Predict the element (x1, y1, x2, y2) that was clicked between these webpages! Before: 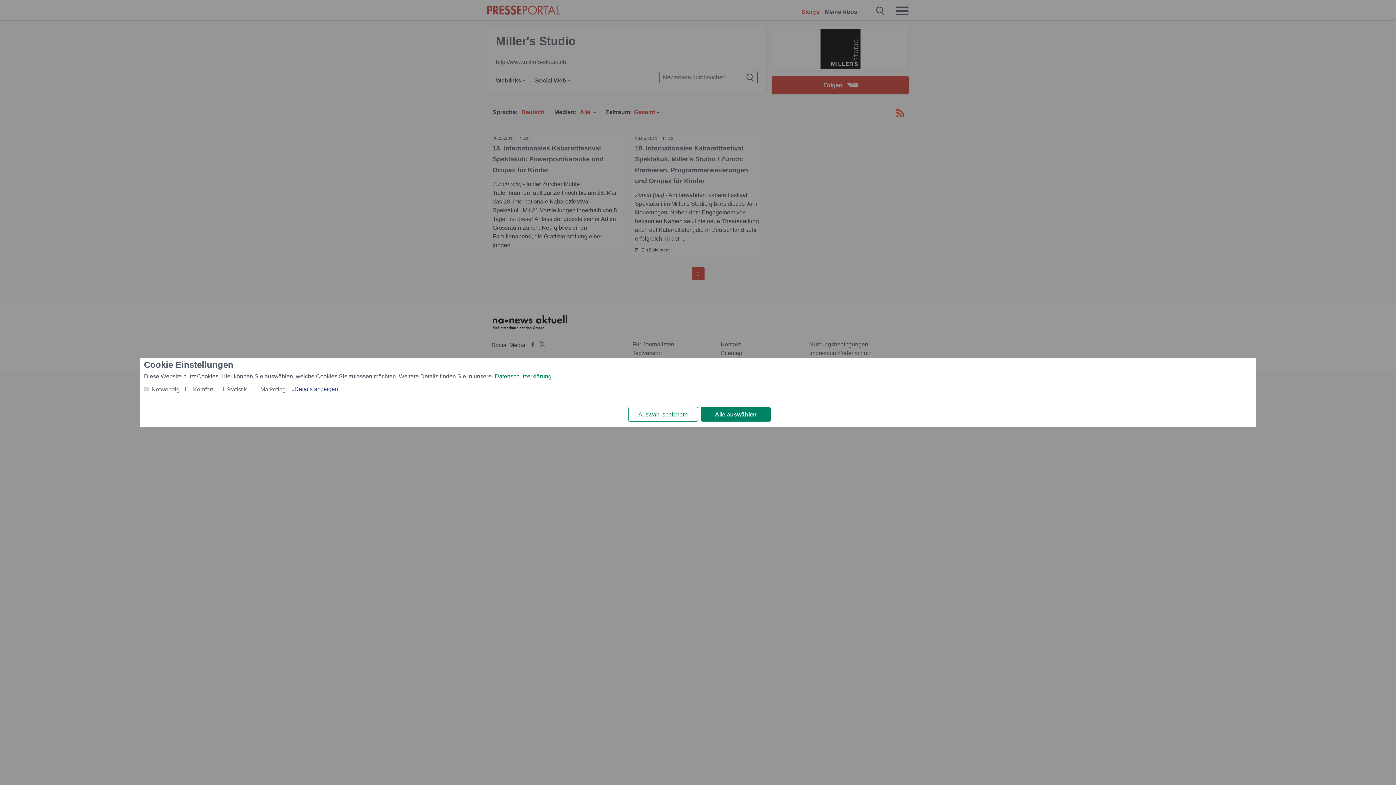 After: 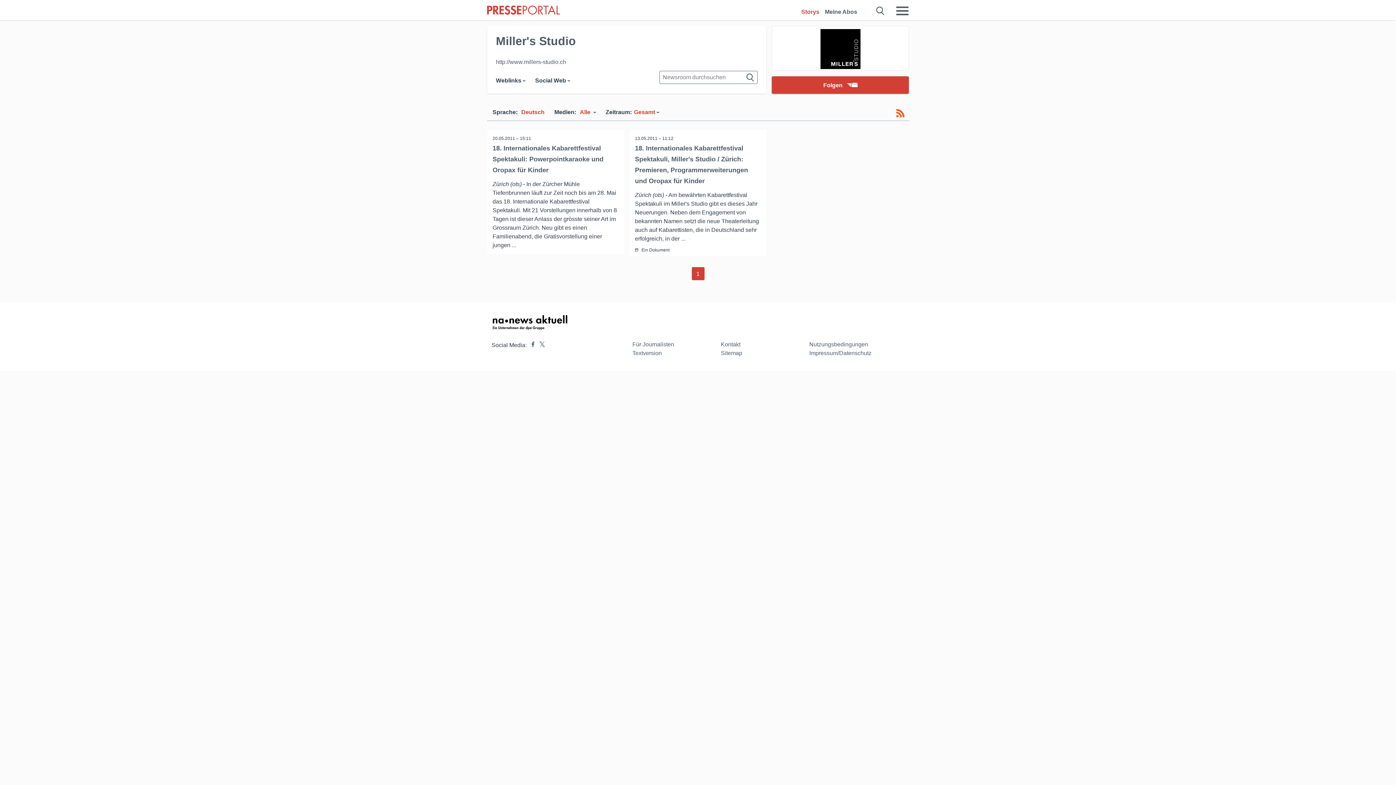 Action: label: Auswahl speichern bbox: (628, 407, 698, 421)